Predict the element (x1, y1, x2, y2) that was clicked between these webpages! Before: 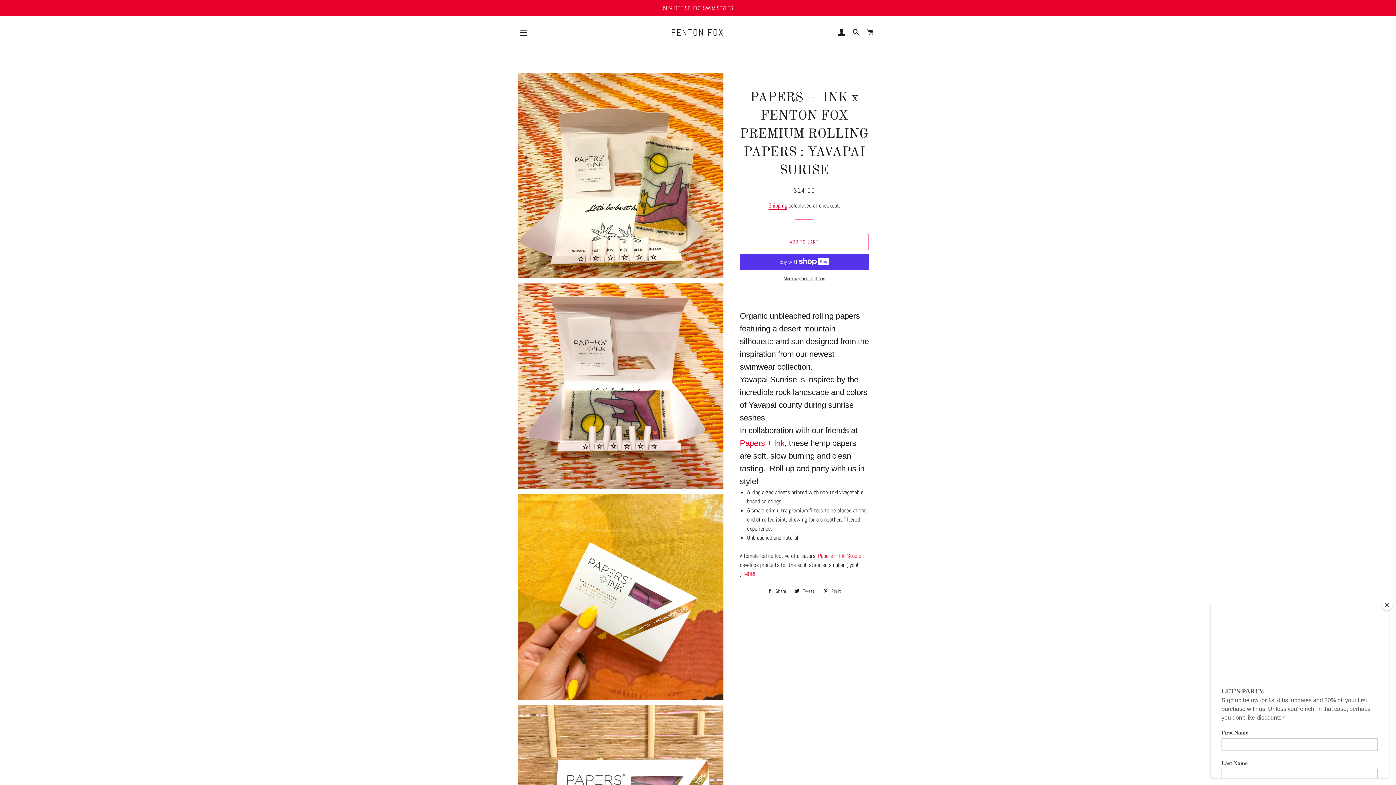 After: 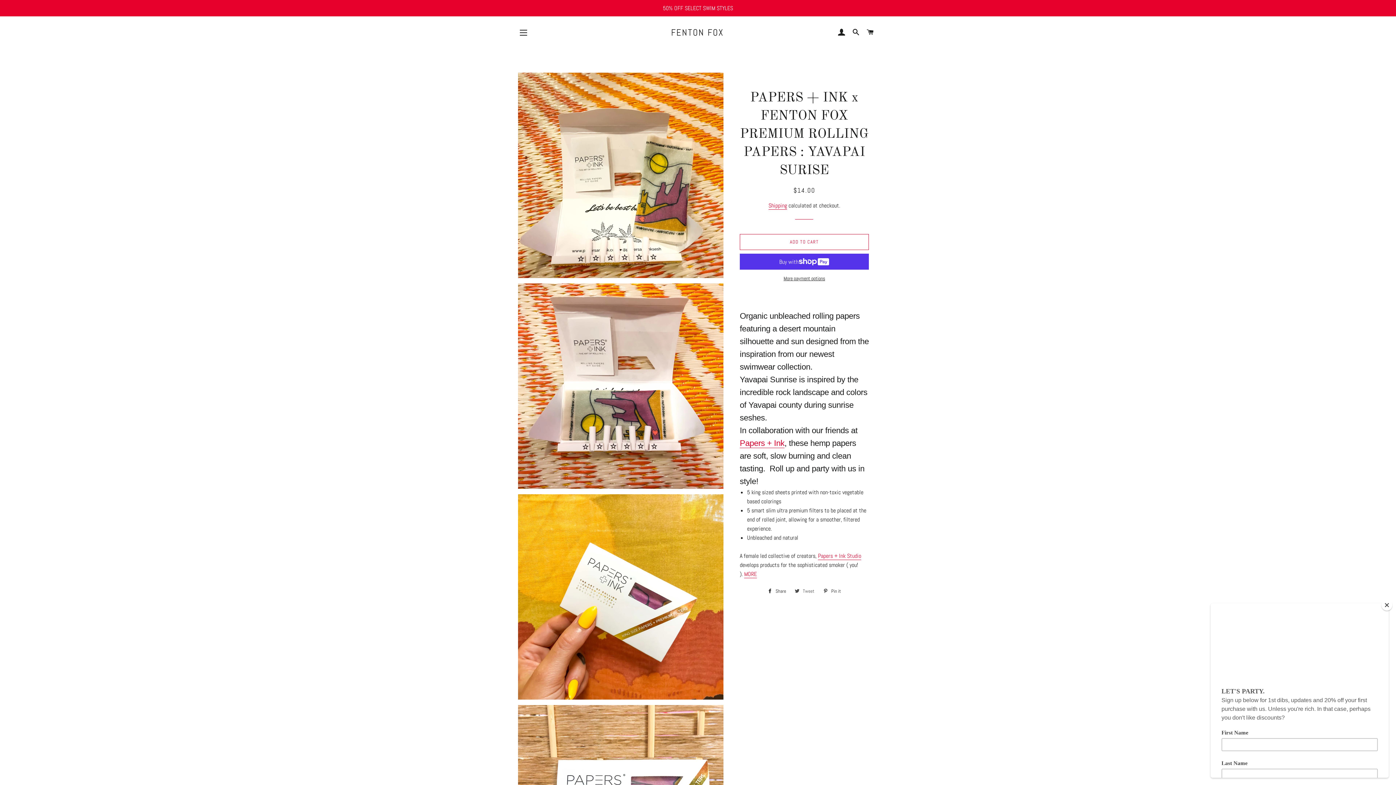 Action: bbox: (791, 586, 818, 597) label:  Tweet
Tweet on Twitter